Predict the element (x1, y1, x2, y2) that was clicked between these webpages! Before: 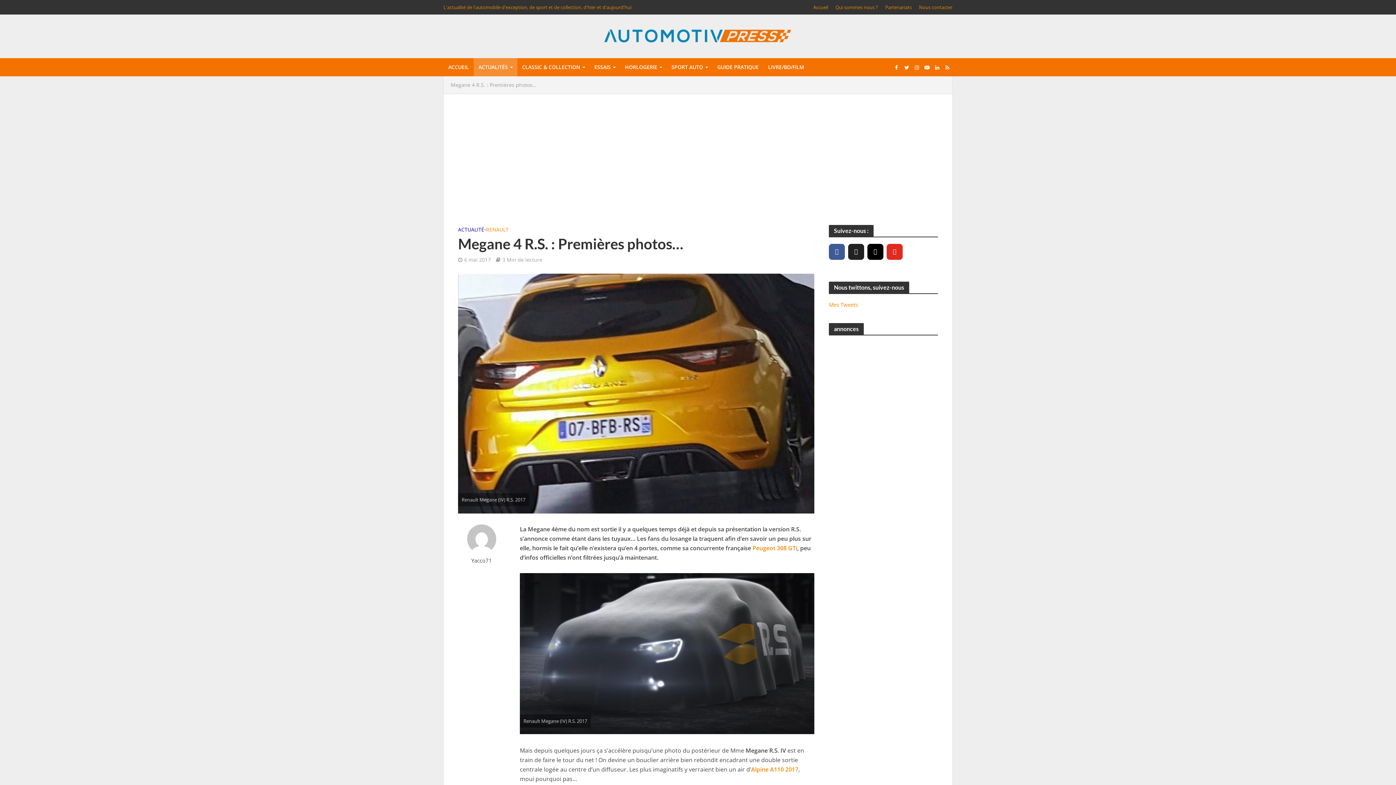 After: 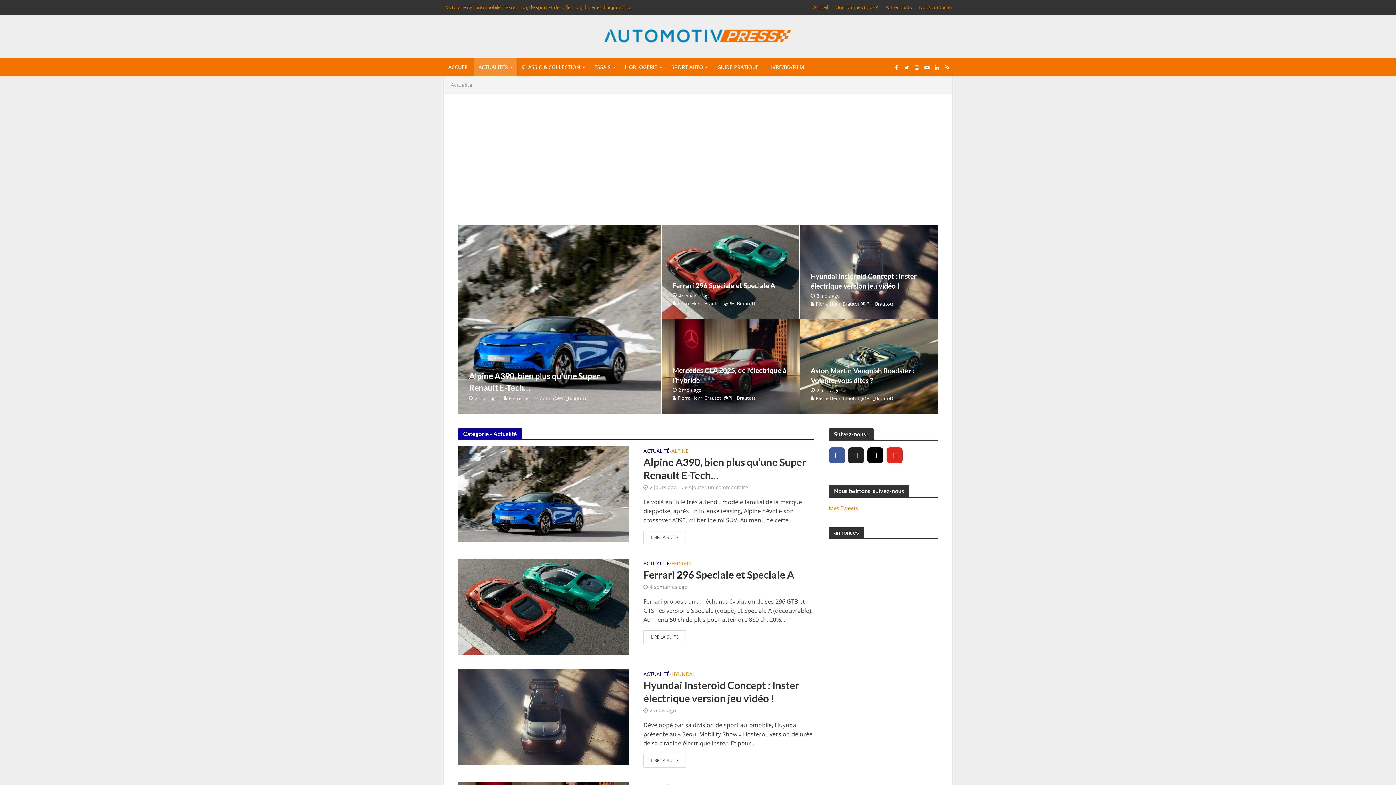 Action: label: ACTUALITÉS bbox: (473, 58, 517, 76)